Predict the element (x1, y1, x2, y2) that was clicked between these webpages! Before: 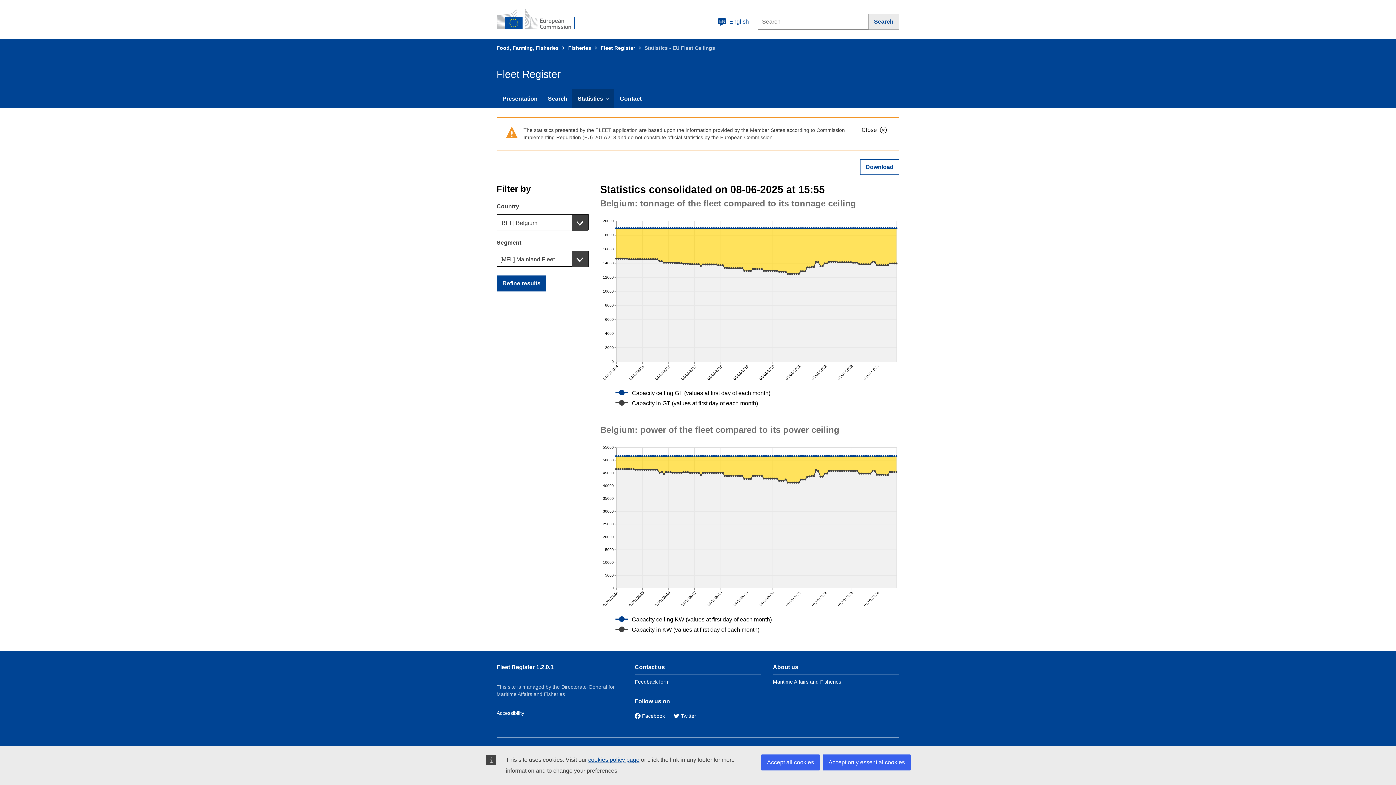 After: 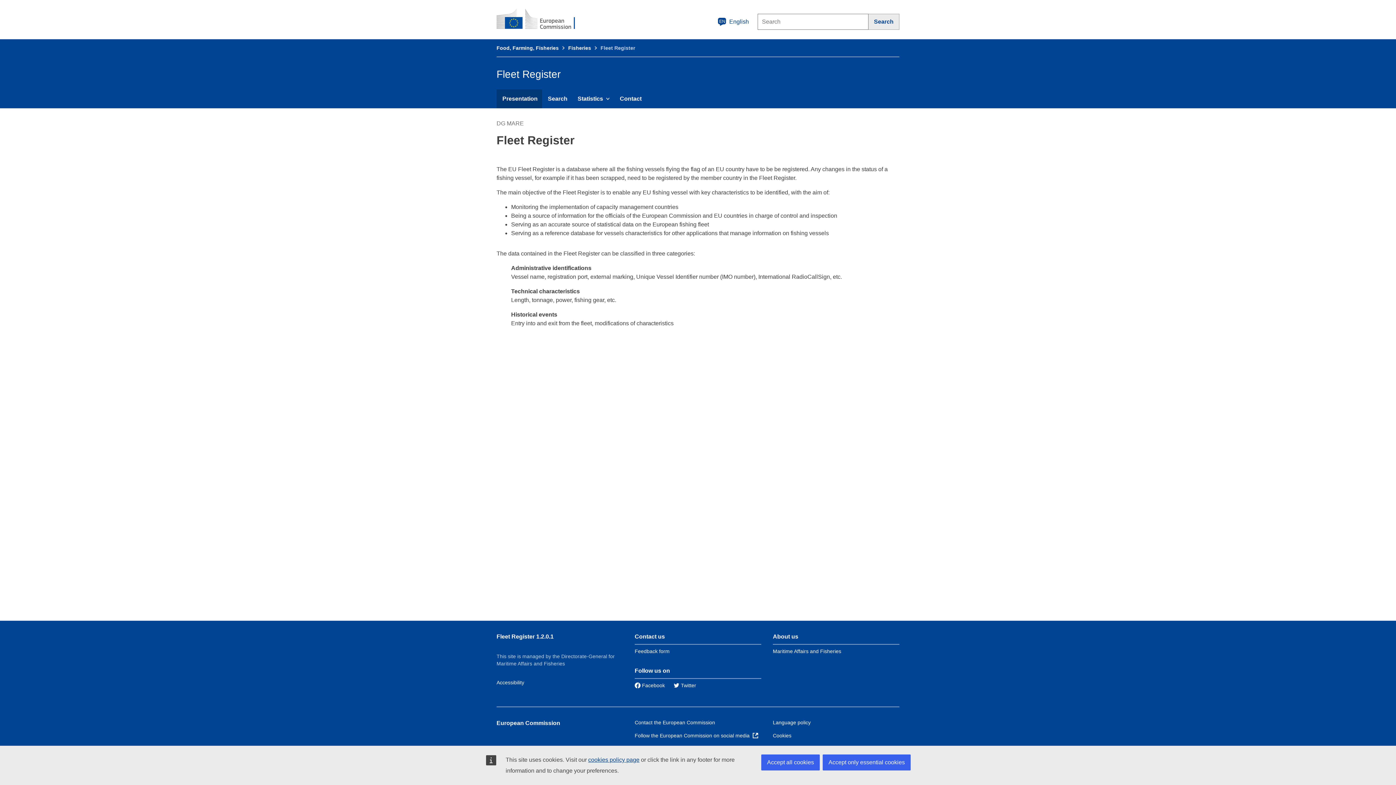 Action: label: Fleet Register bbox: (600, 45, 635, 50)